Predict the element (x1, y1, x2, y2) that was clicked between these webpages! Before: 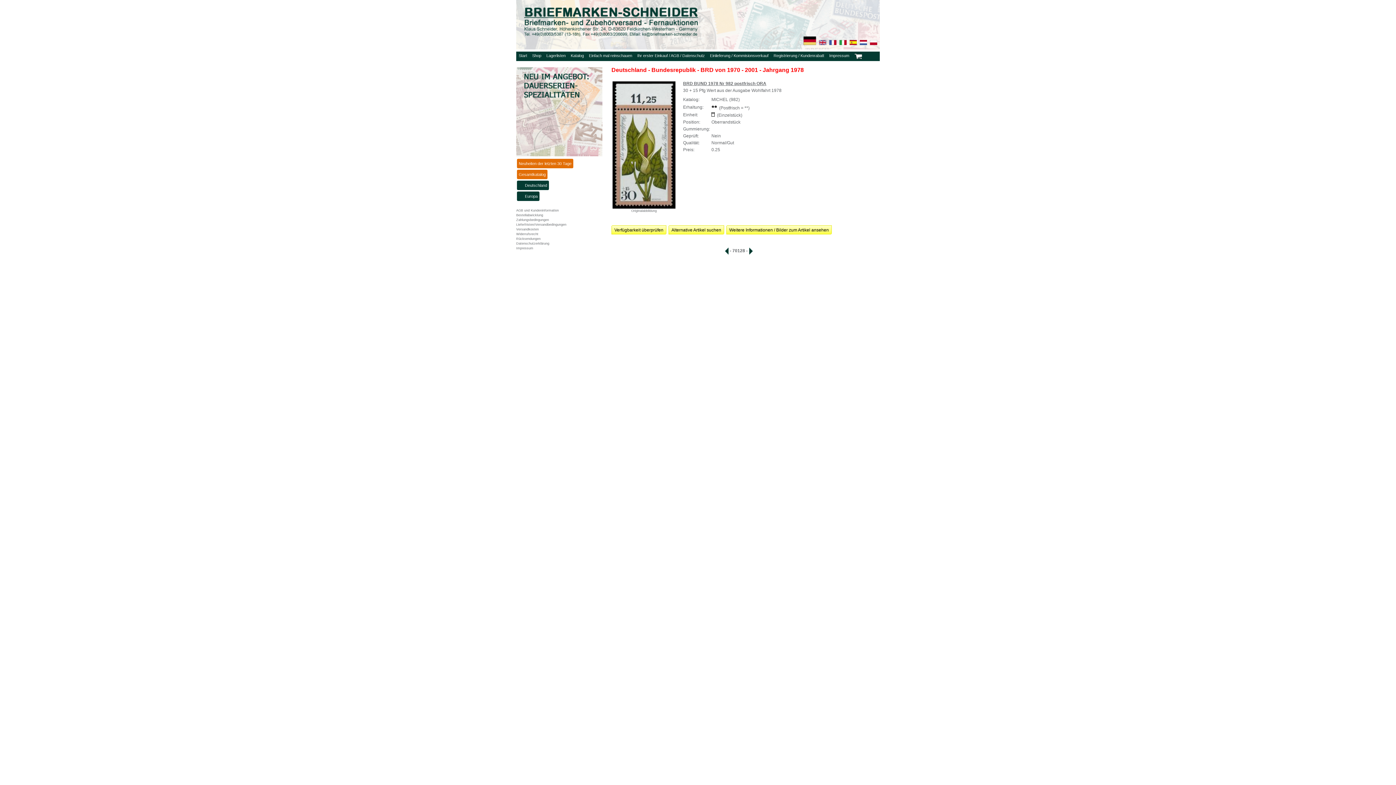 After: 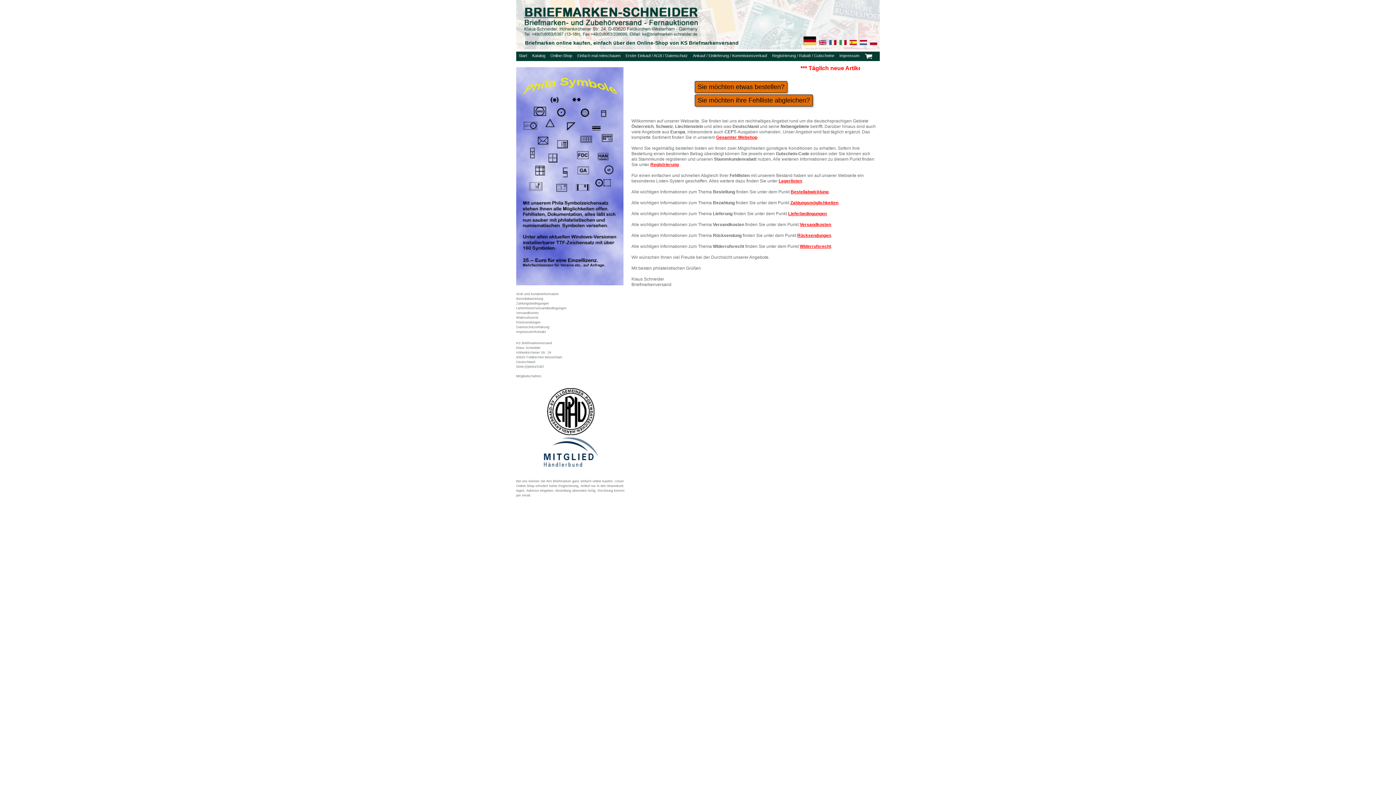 Action: label: Ihr erster Einkauf / AGB / Datenschutz bbox: (634, 51, 707, 59)